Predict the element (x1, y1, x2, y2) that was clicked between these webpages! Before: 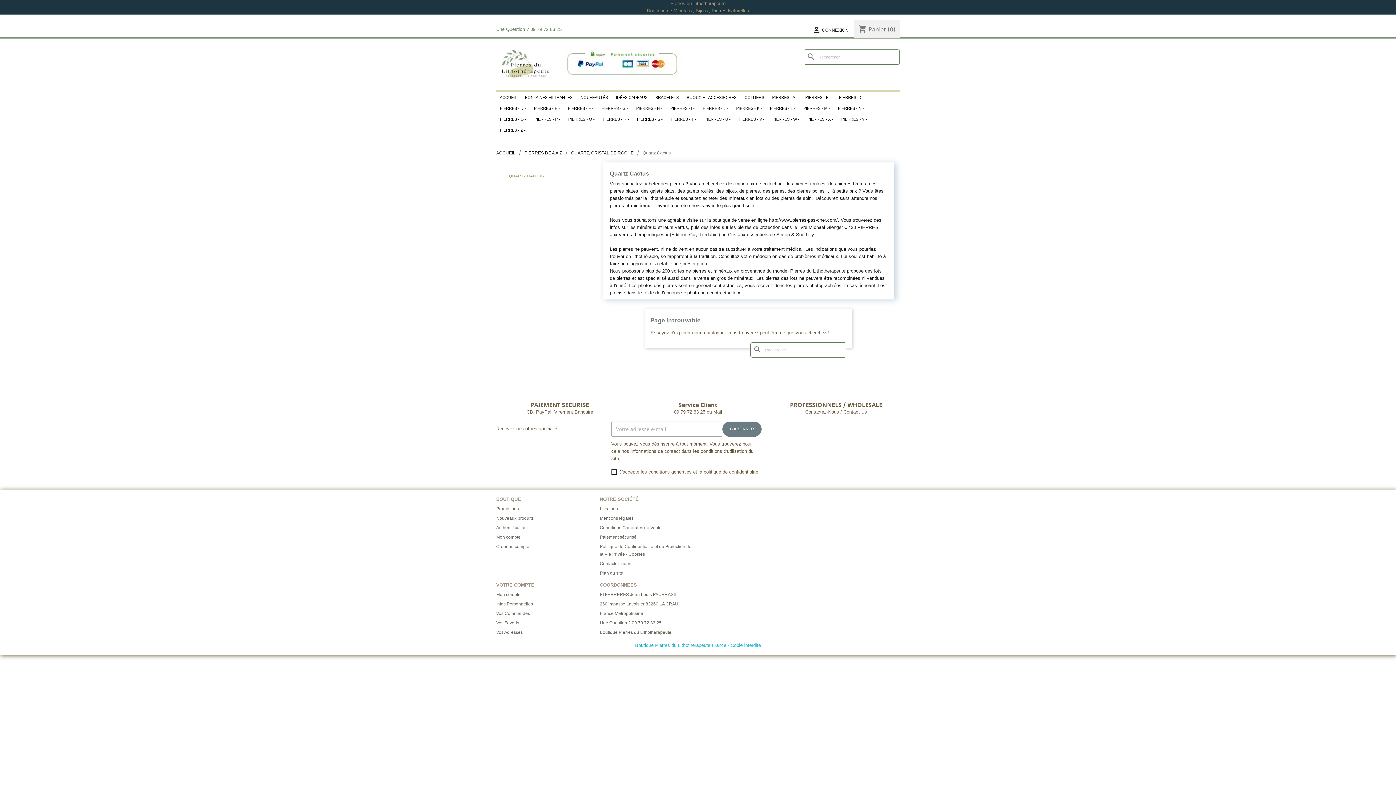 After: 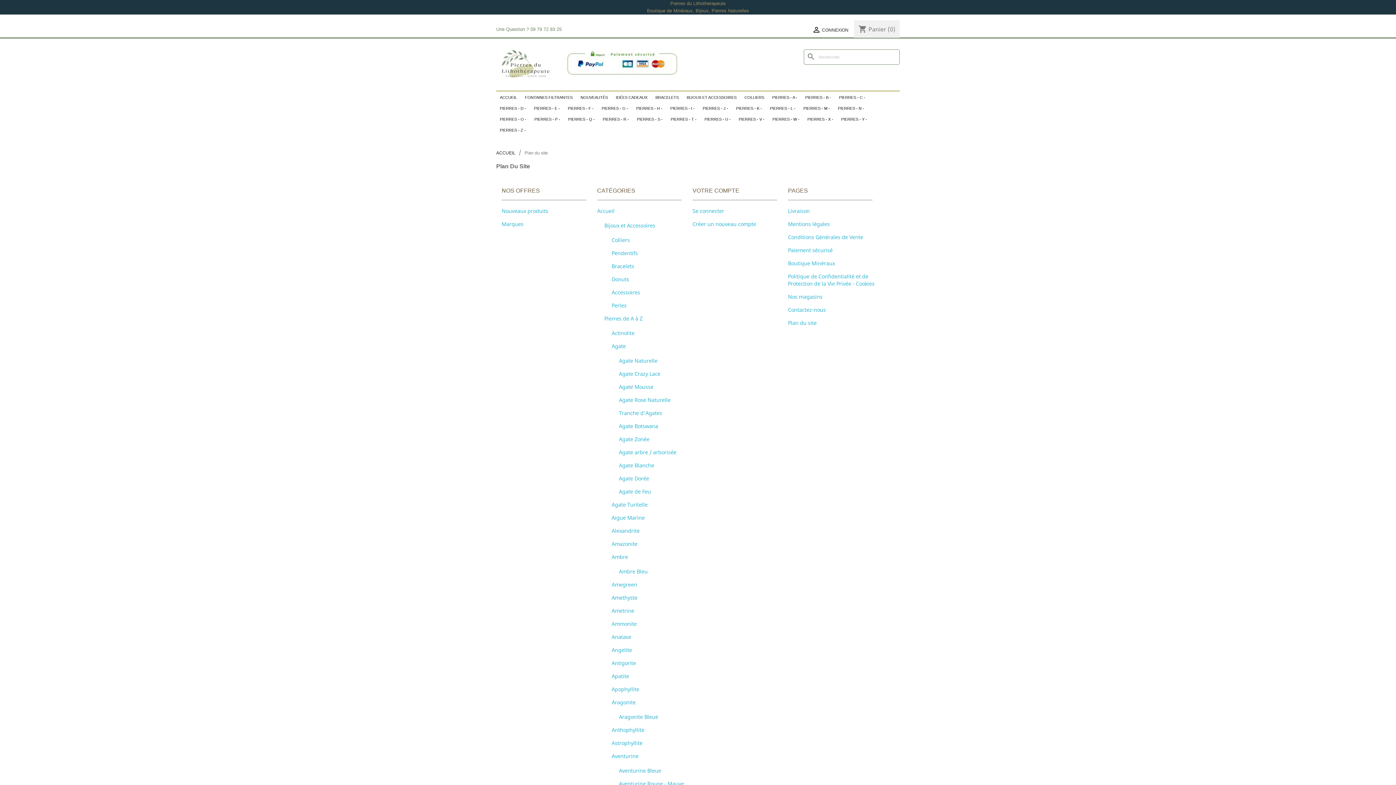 Action: label: Plan du site bbox: (600, 570, 623, 575)